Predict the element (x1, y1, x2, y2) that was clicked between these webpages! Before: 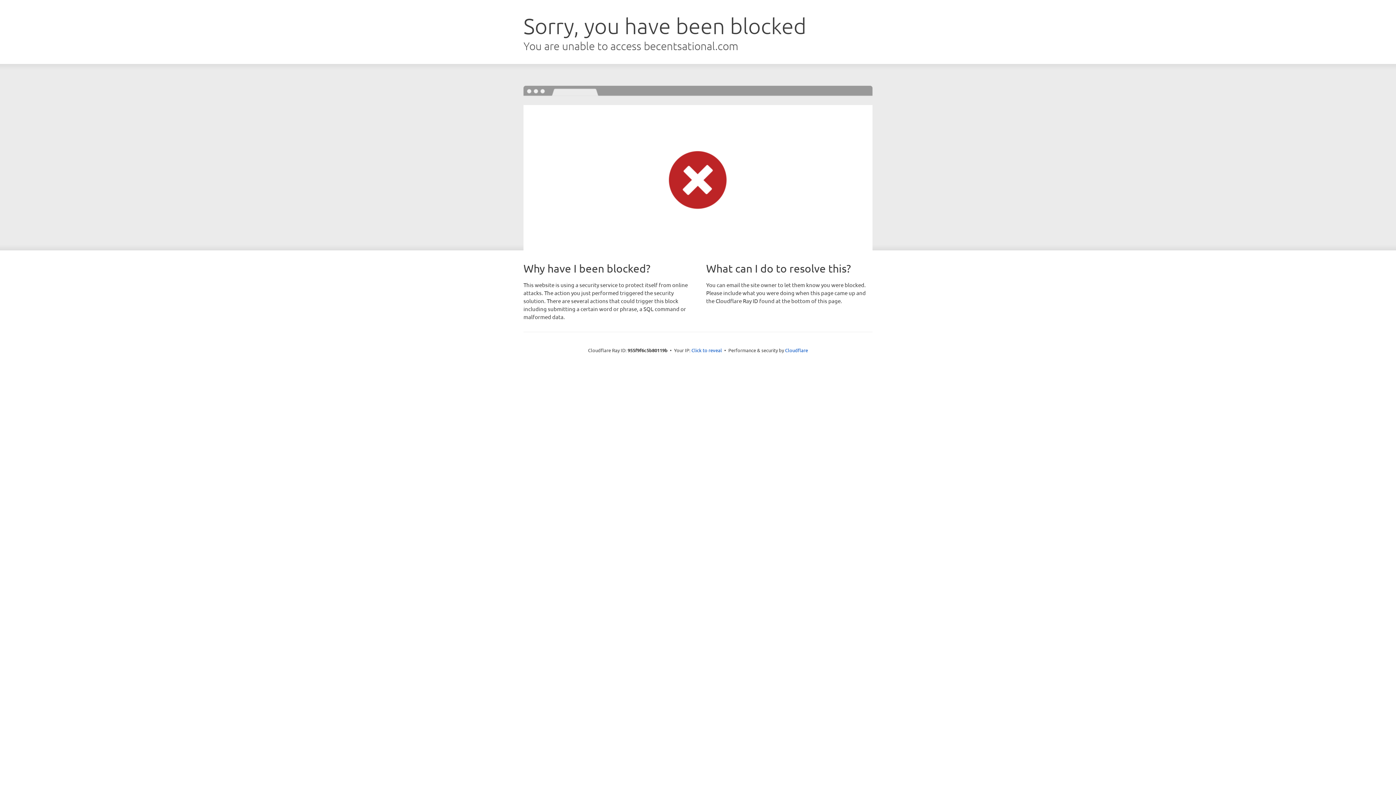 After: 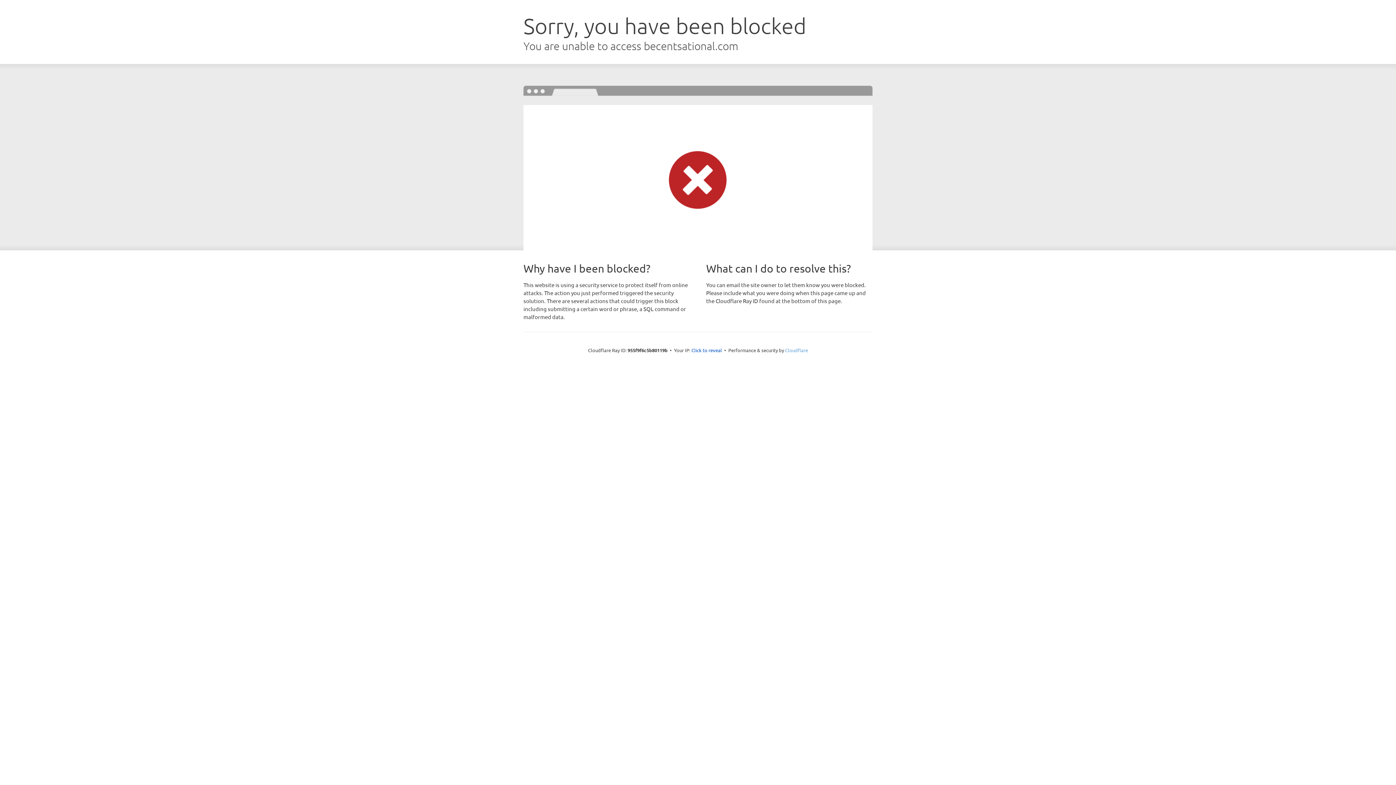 Action: bbox: (785, 347, 808, 353) label: Cloudflare